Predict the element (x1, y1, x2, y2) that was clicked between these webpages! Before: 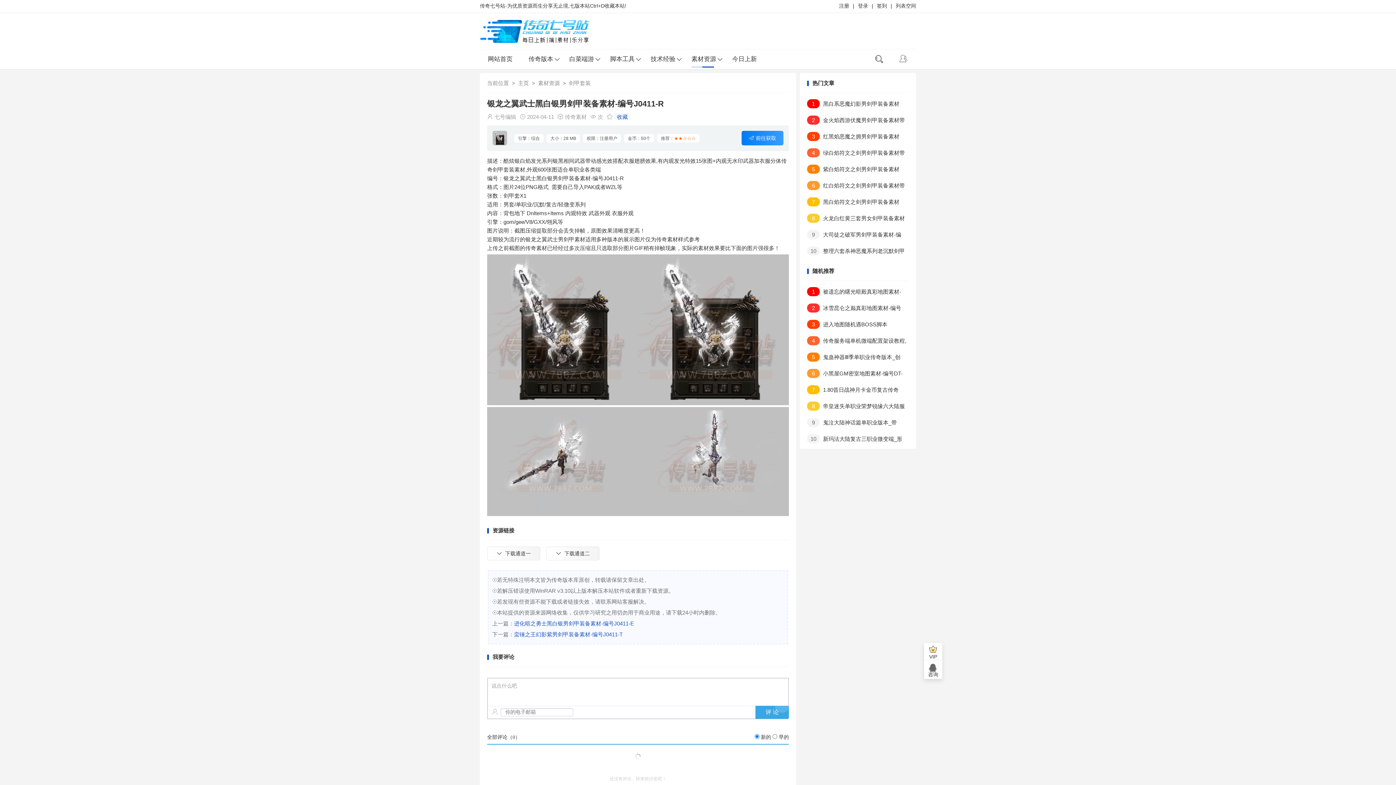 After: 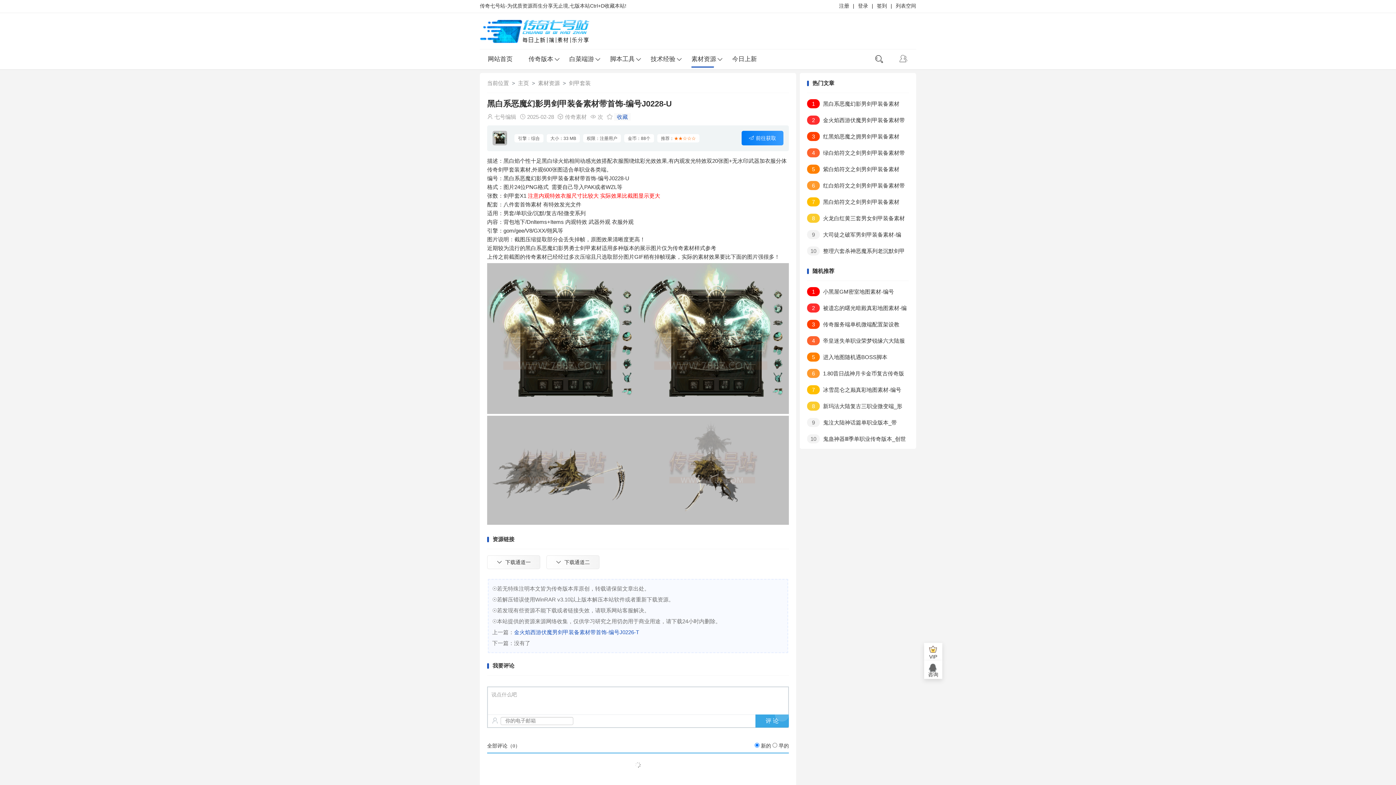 Action: label: 1黑白系恶魔幻影男剑甲装备素材带首饰-编号J0228-U bbox: (807, 98, 901, 109)